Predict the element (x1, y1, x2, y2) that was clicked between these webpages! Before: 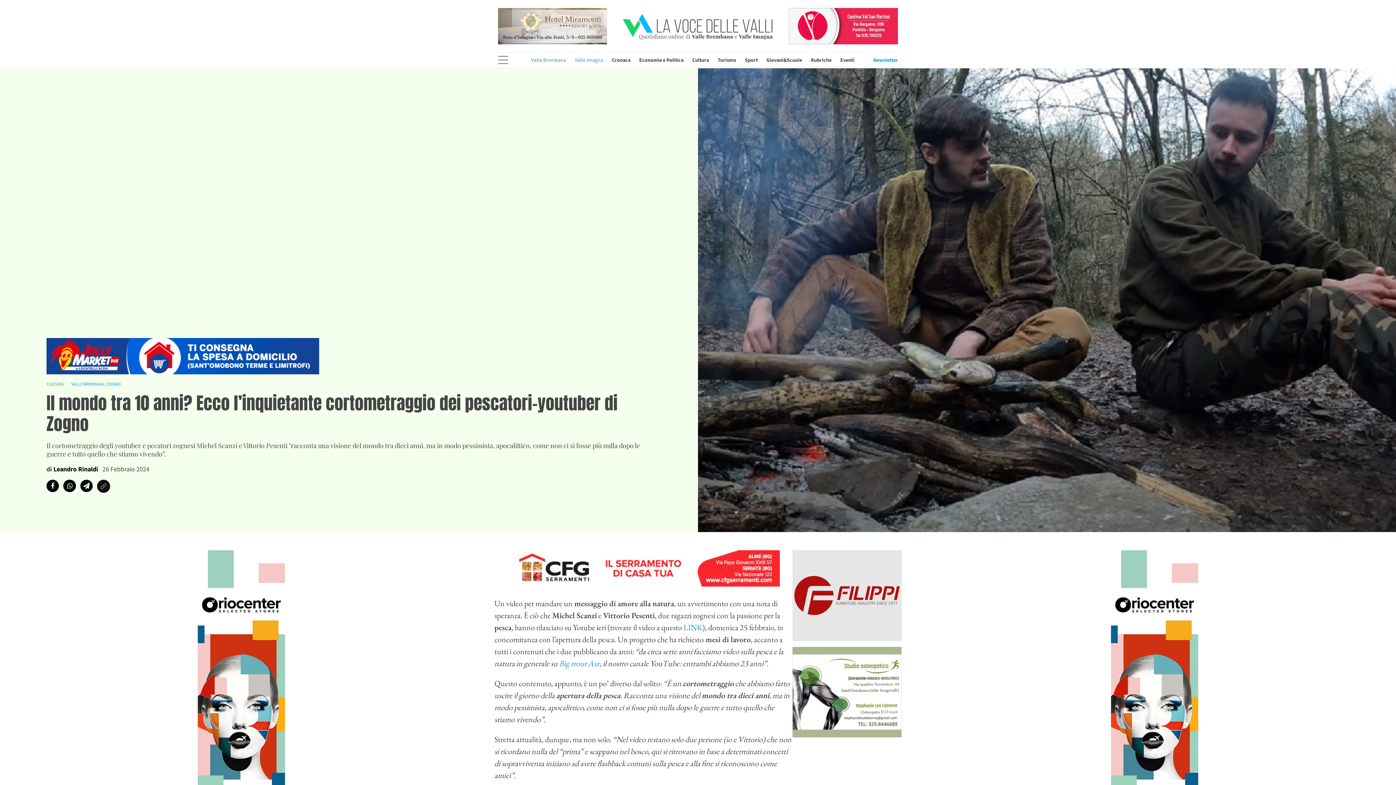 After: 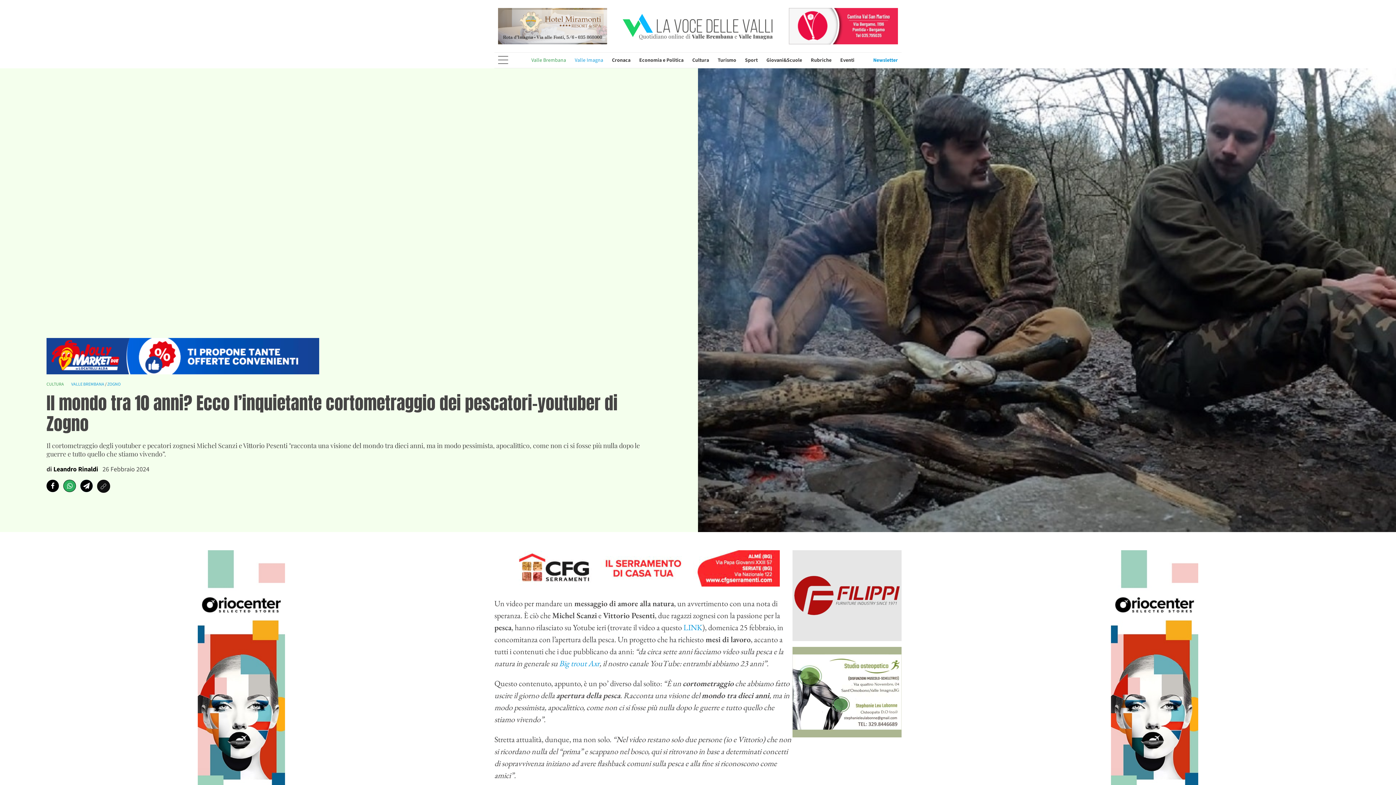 Action: label: WhatsApp bbox: (63, 480, 75, 492)